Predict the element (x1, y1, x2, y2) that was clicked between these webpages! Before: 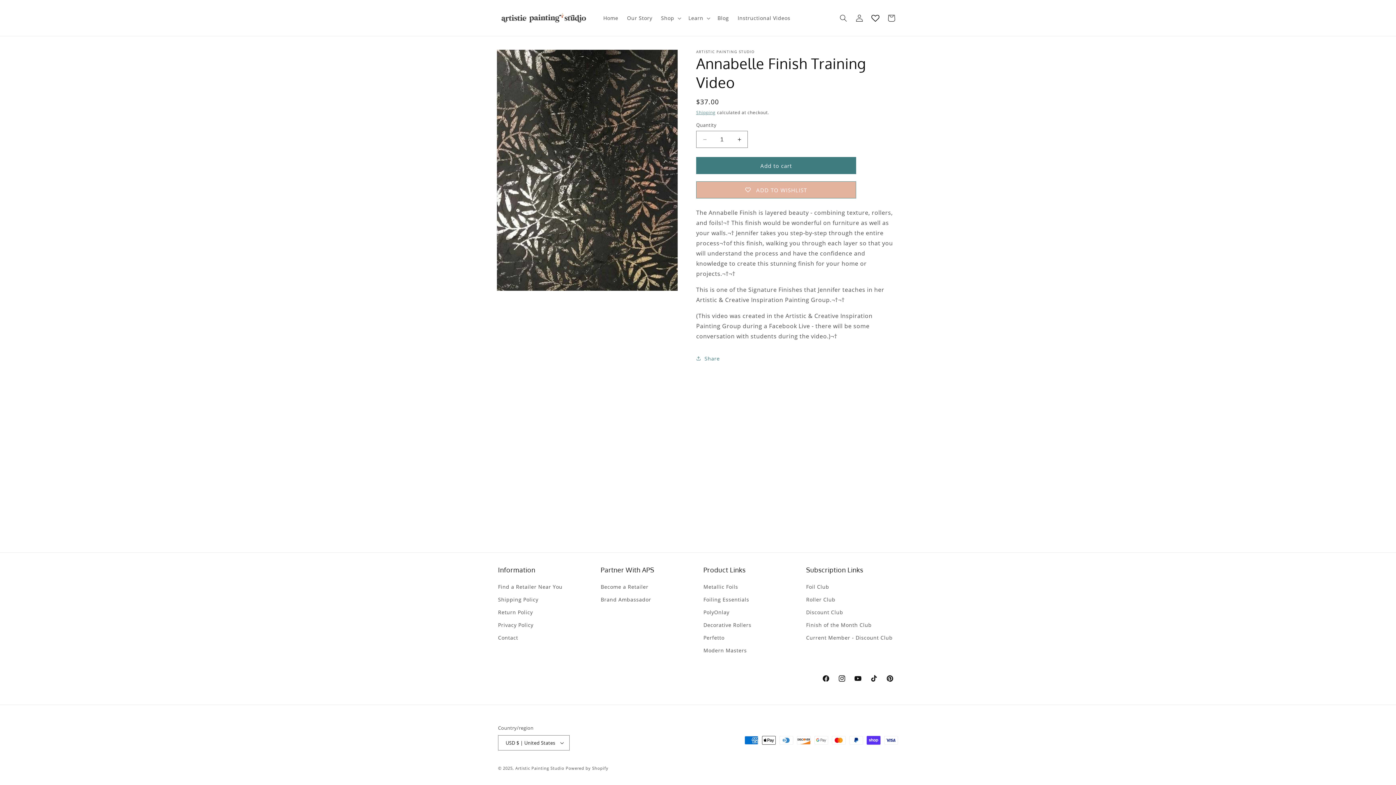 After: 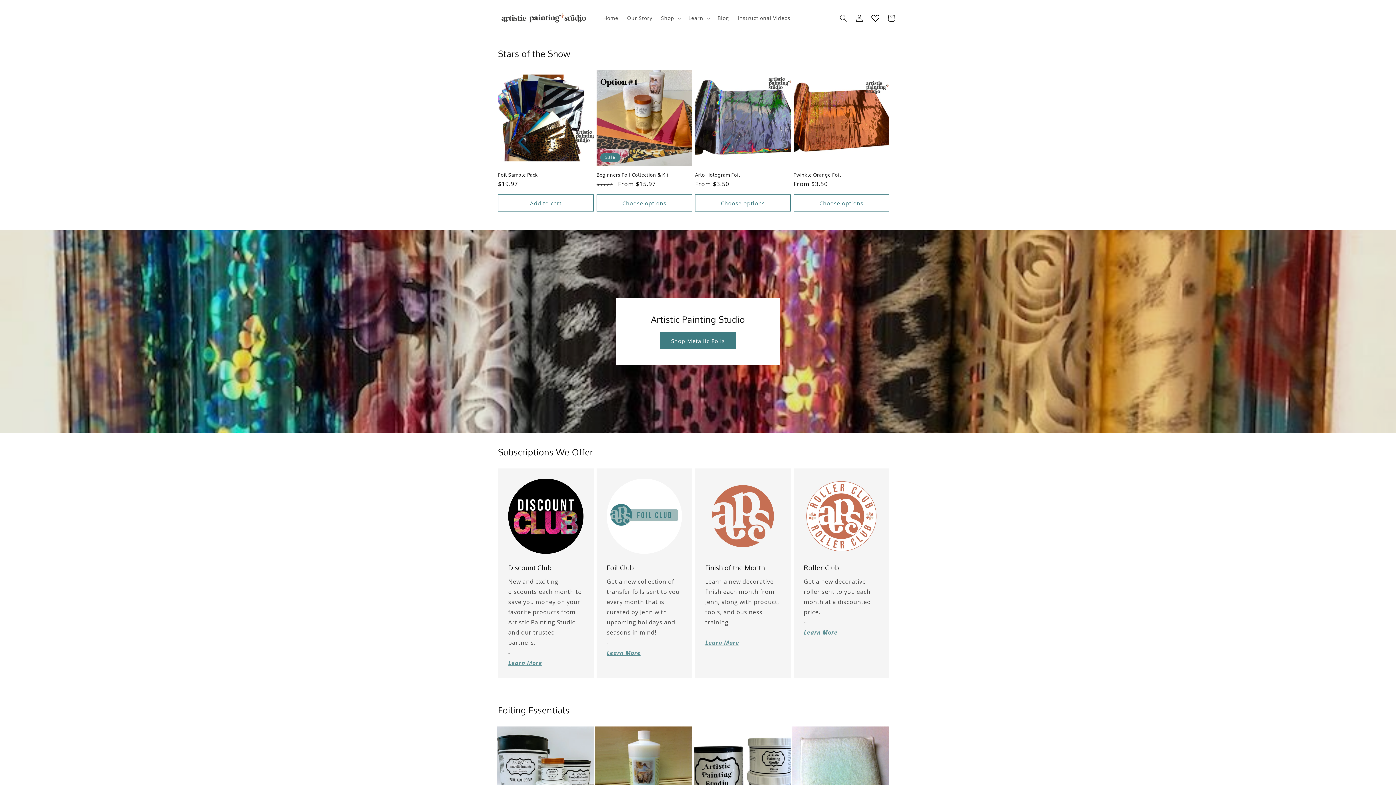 Action: bbox: (495, 7, 591, 28)